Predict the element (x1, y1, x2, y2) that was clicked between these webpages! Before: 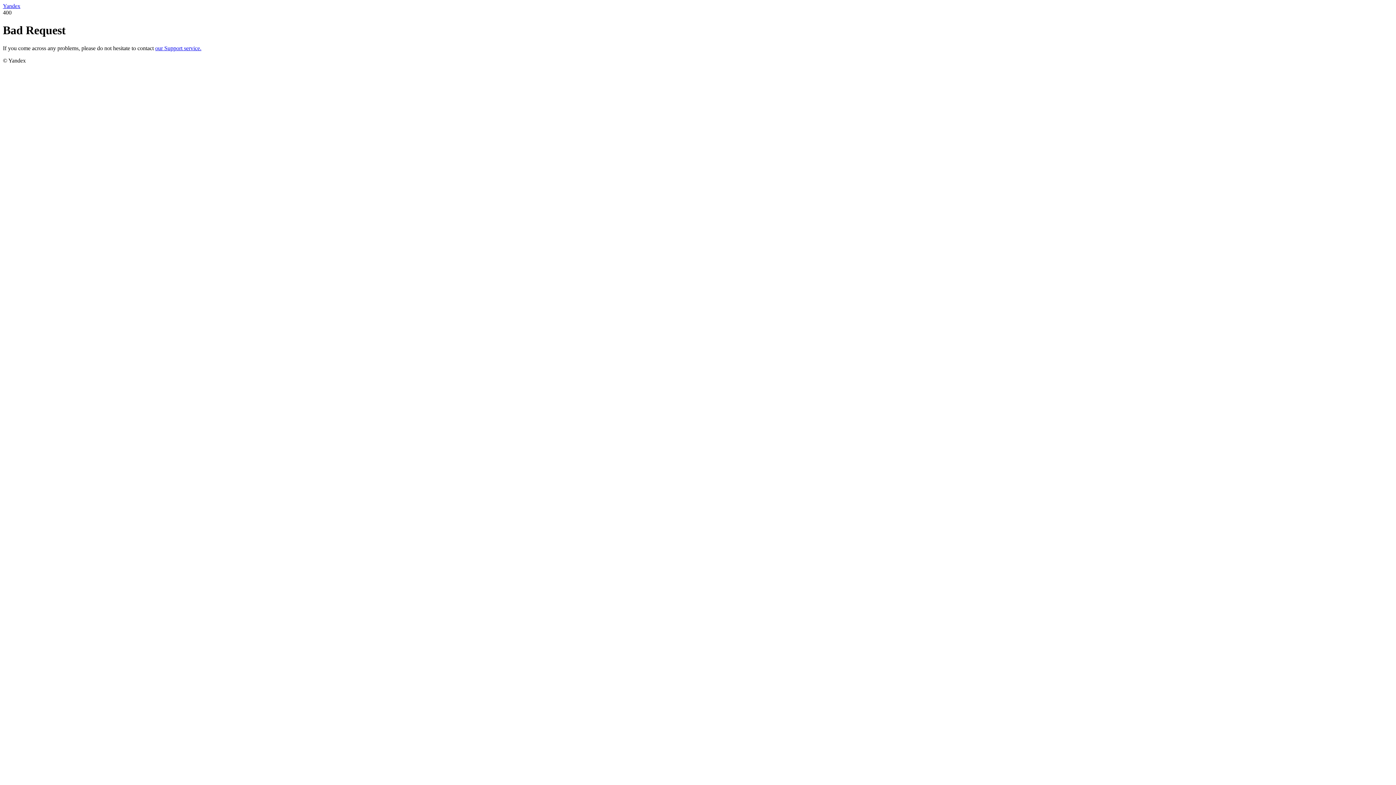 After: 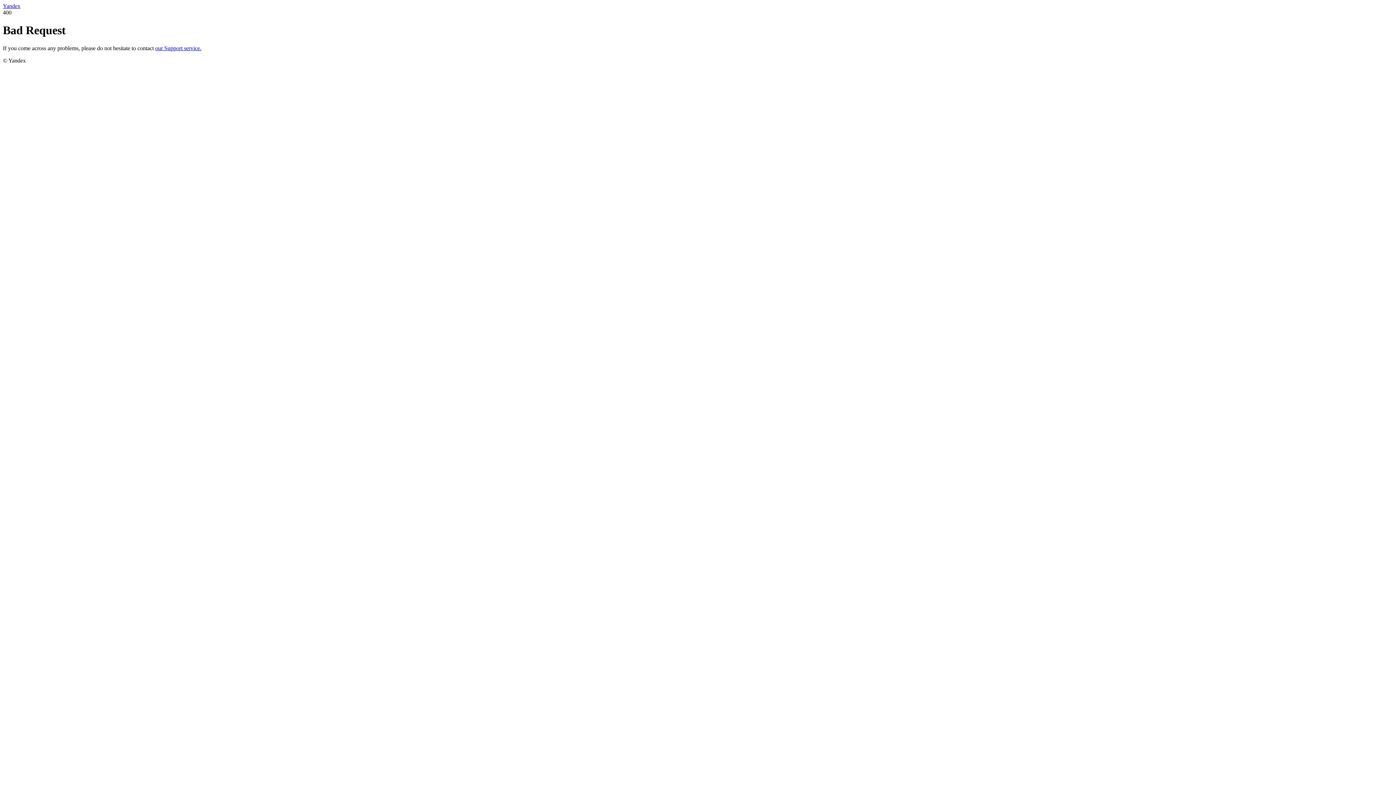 Action: bbox: (155, 45, 201, 51) label: our Support service.